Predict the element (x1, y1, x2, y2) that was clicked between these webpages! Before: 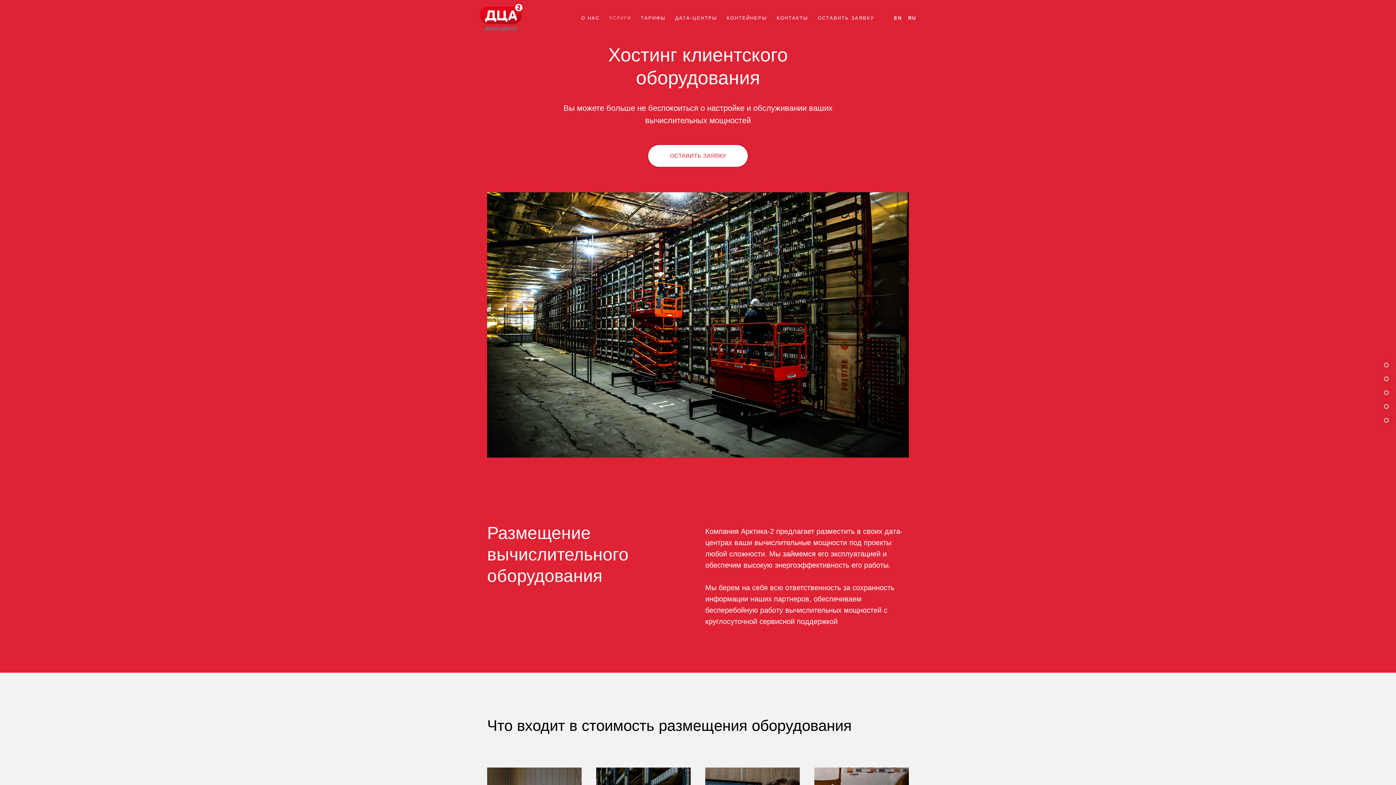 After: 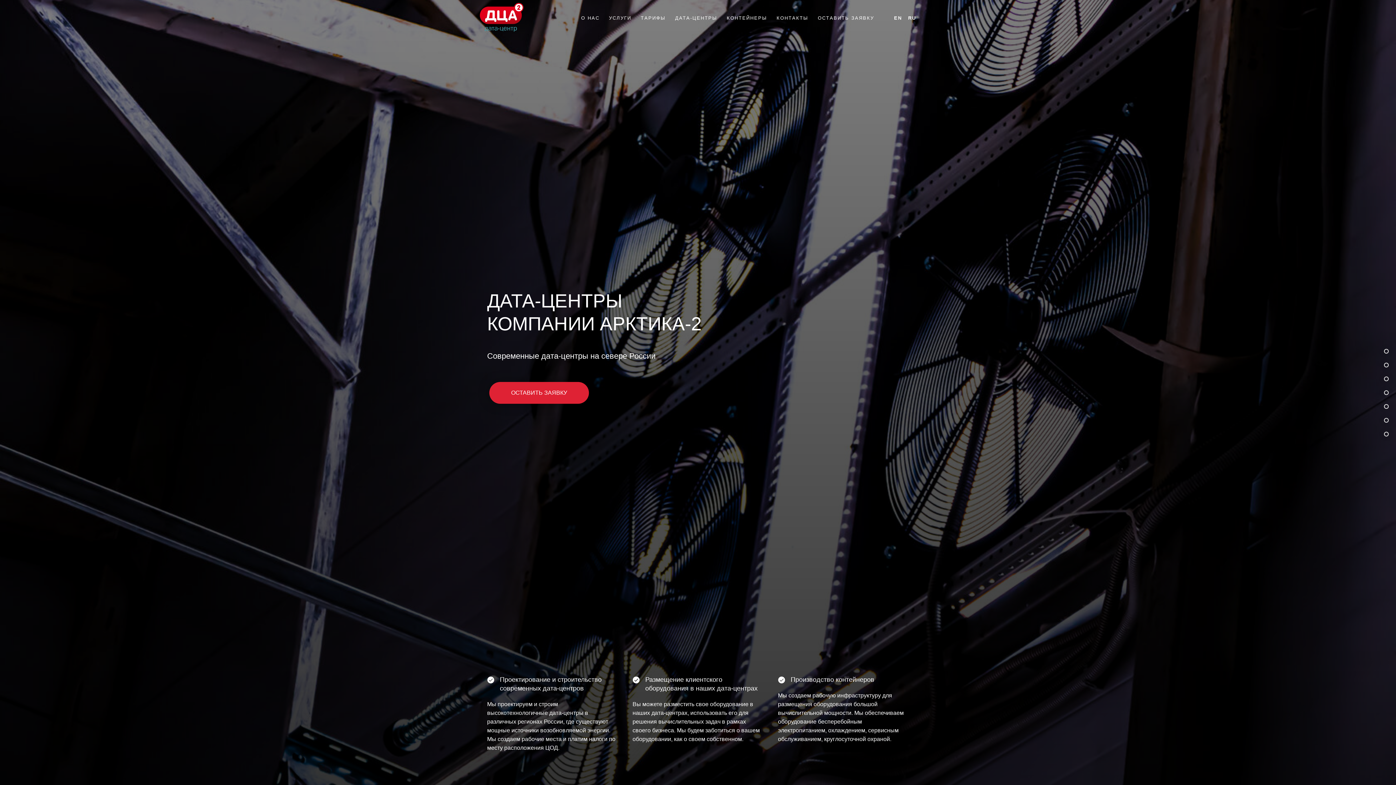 Action: bbox: (908, 15, 916, 20) label: RU